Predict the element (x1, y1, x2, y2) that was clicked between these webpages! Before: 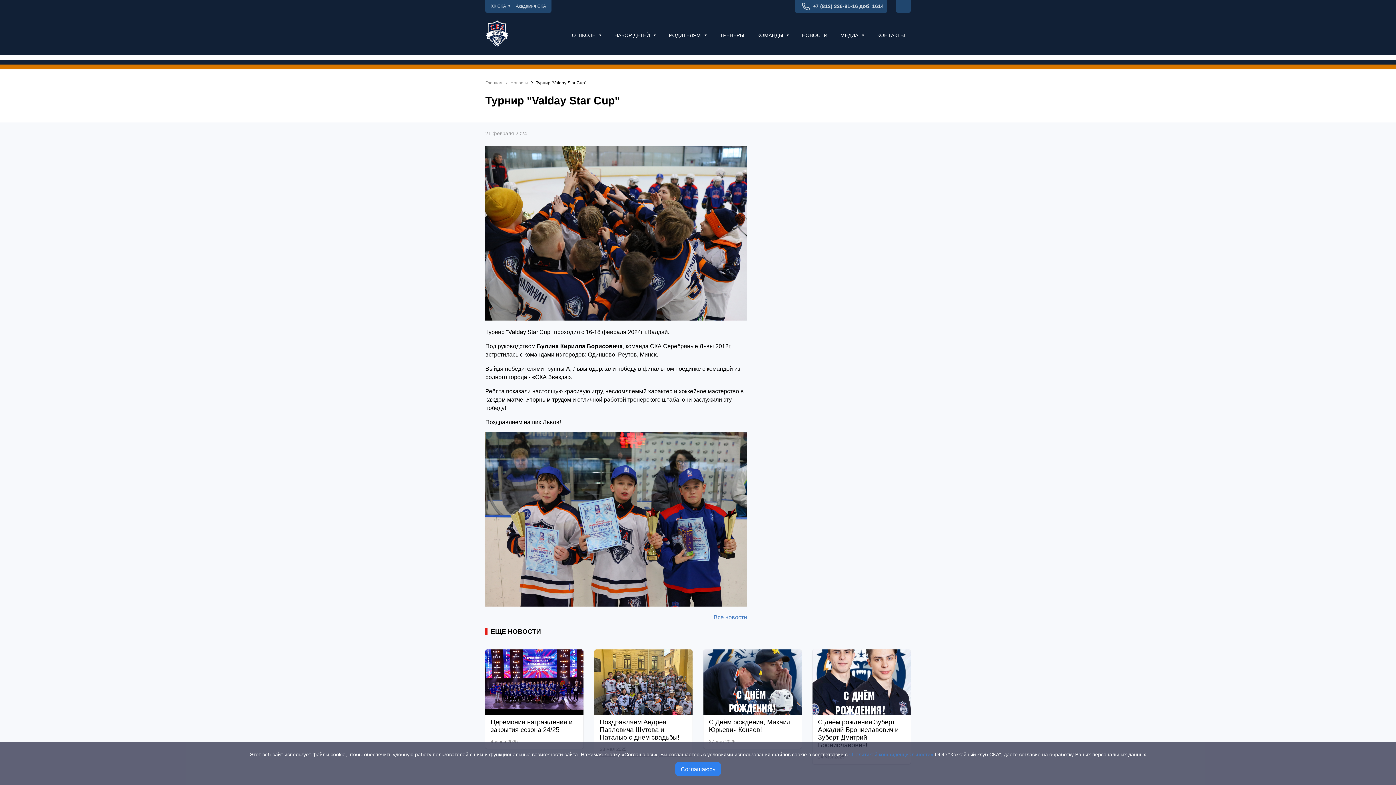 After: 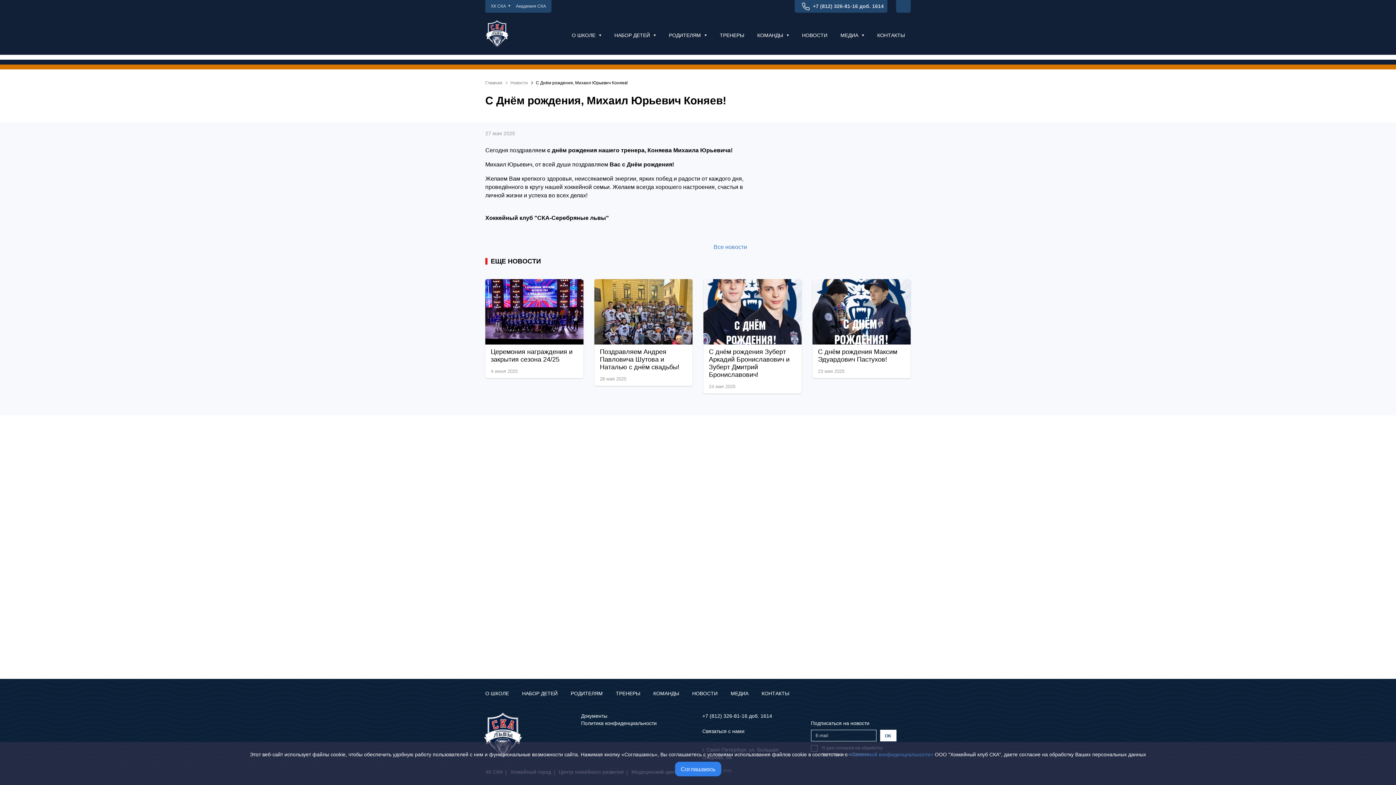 Action: bbox: (703, 649, 801, 749) label: С Днём рождения, Михаил Юрьевич Коняев!
27 мая 2025